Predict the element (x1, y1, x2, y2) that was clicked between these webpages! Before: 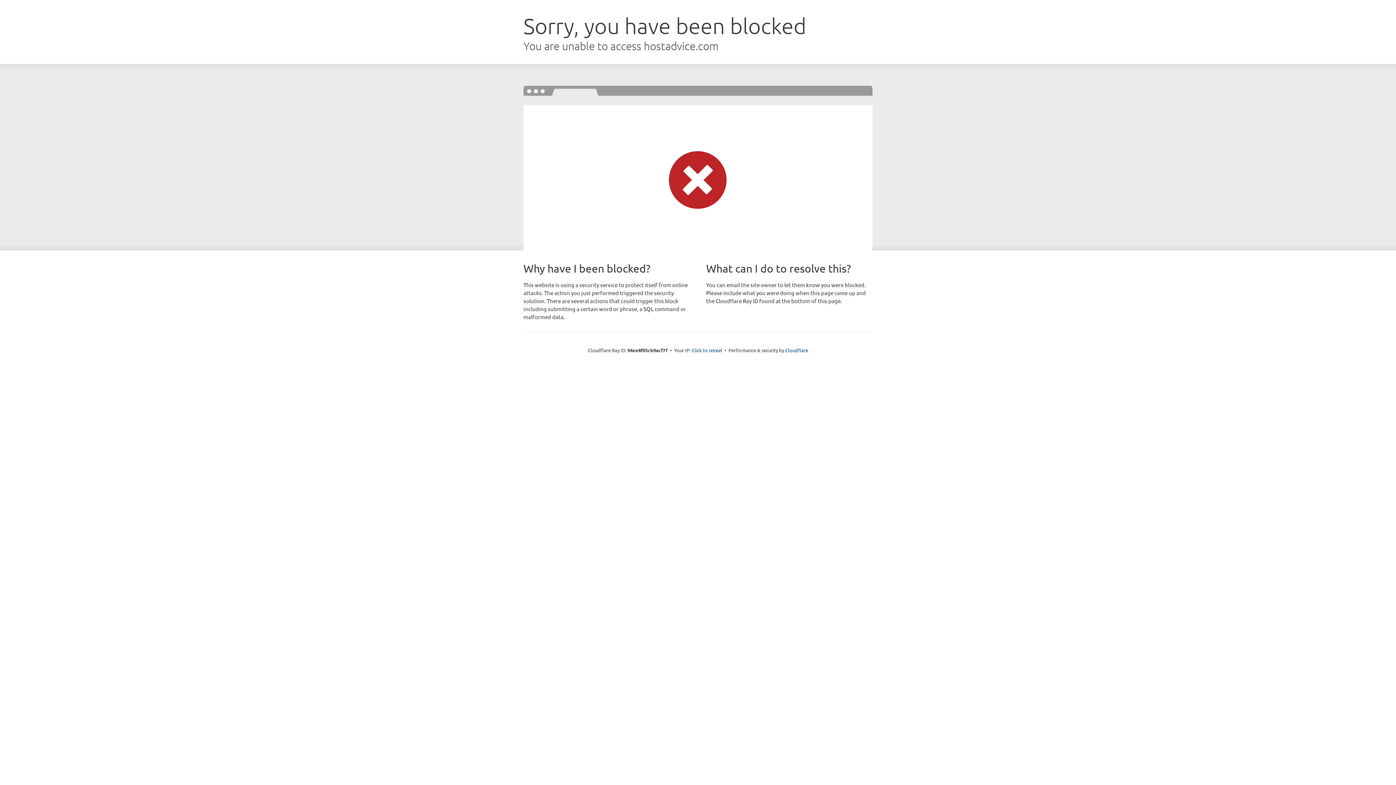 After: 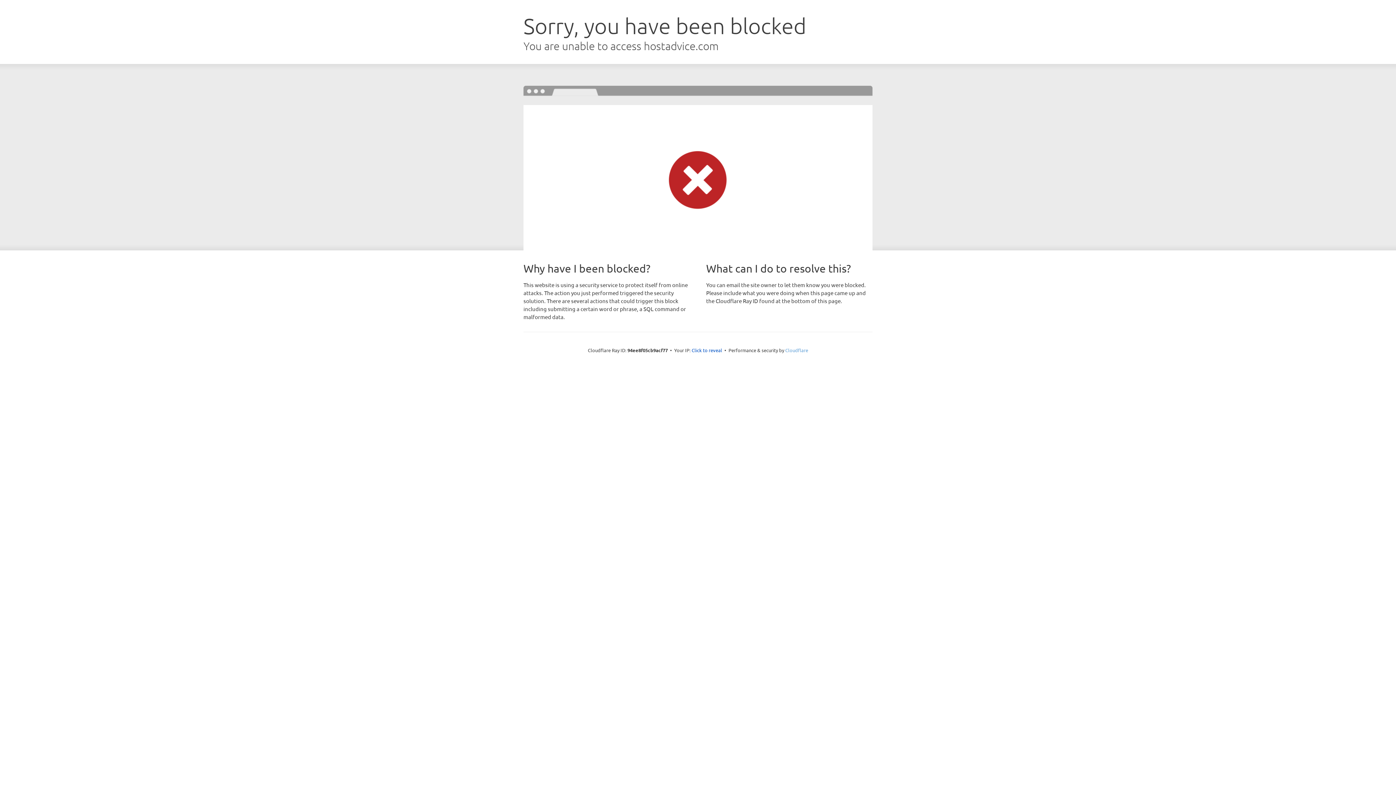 Action: label: Cloudflare bbox: (785, 347, 808, 353)